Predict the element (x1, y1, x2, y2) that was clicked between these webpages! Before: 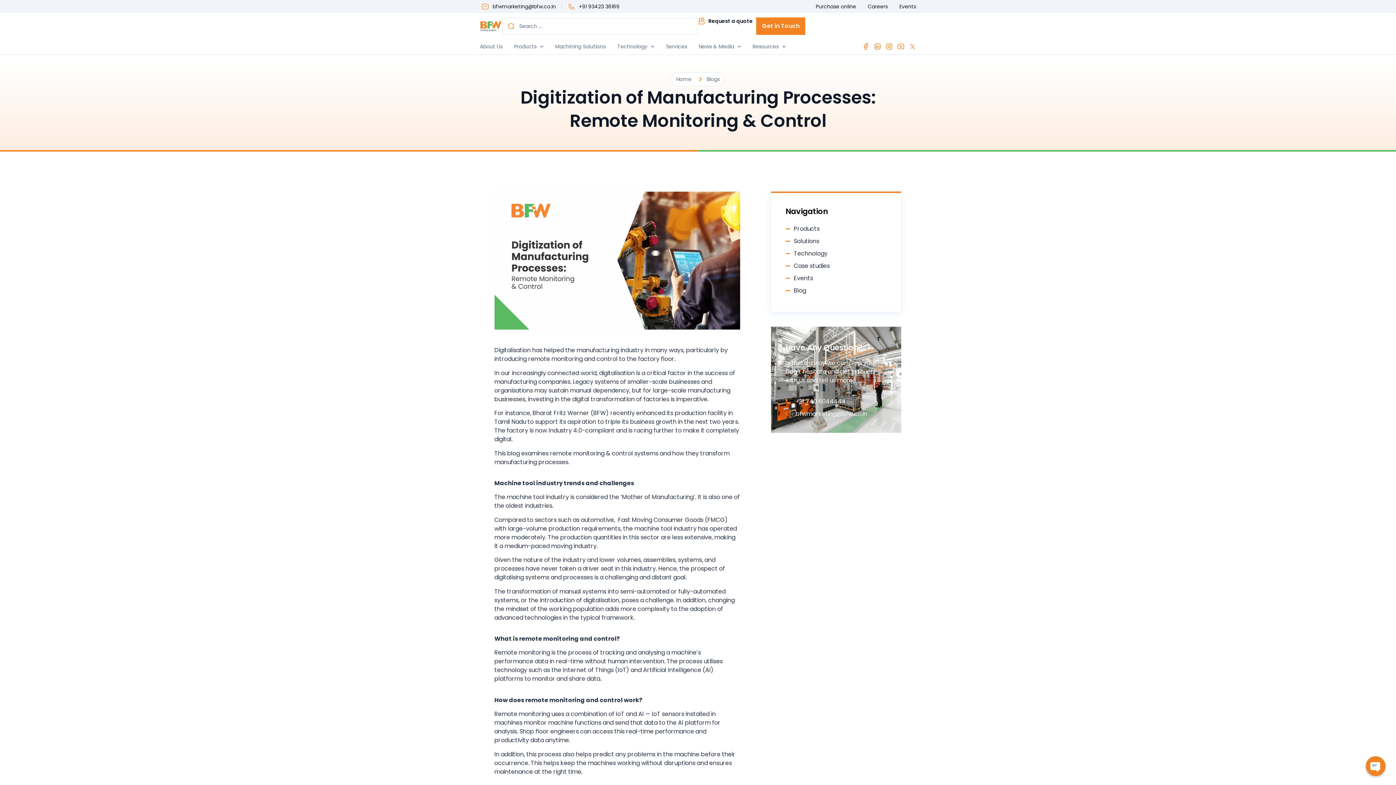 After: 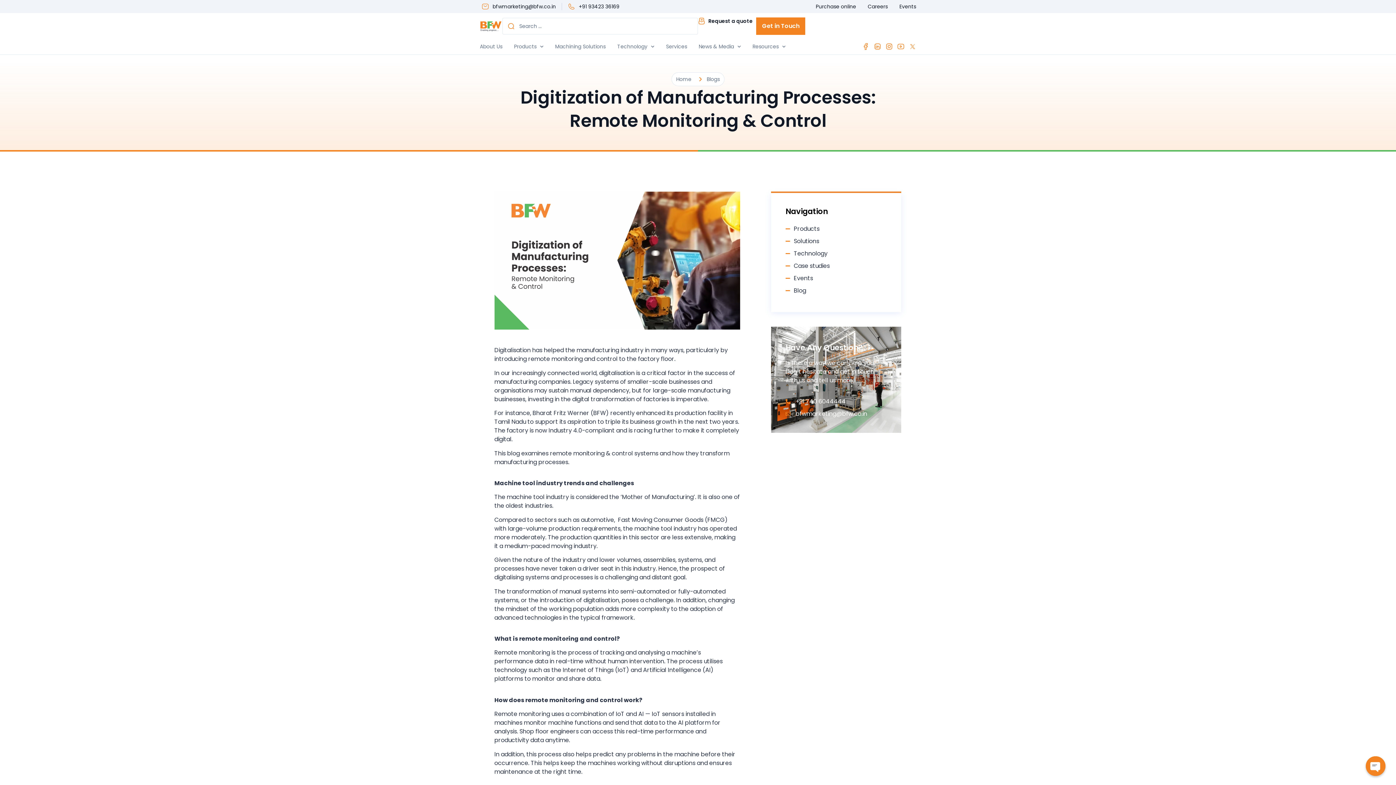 Action: bbox: (785, 397, 887, 406) label: +91 740 6044444